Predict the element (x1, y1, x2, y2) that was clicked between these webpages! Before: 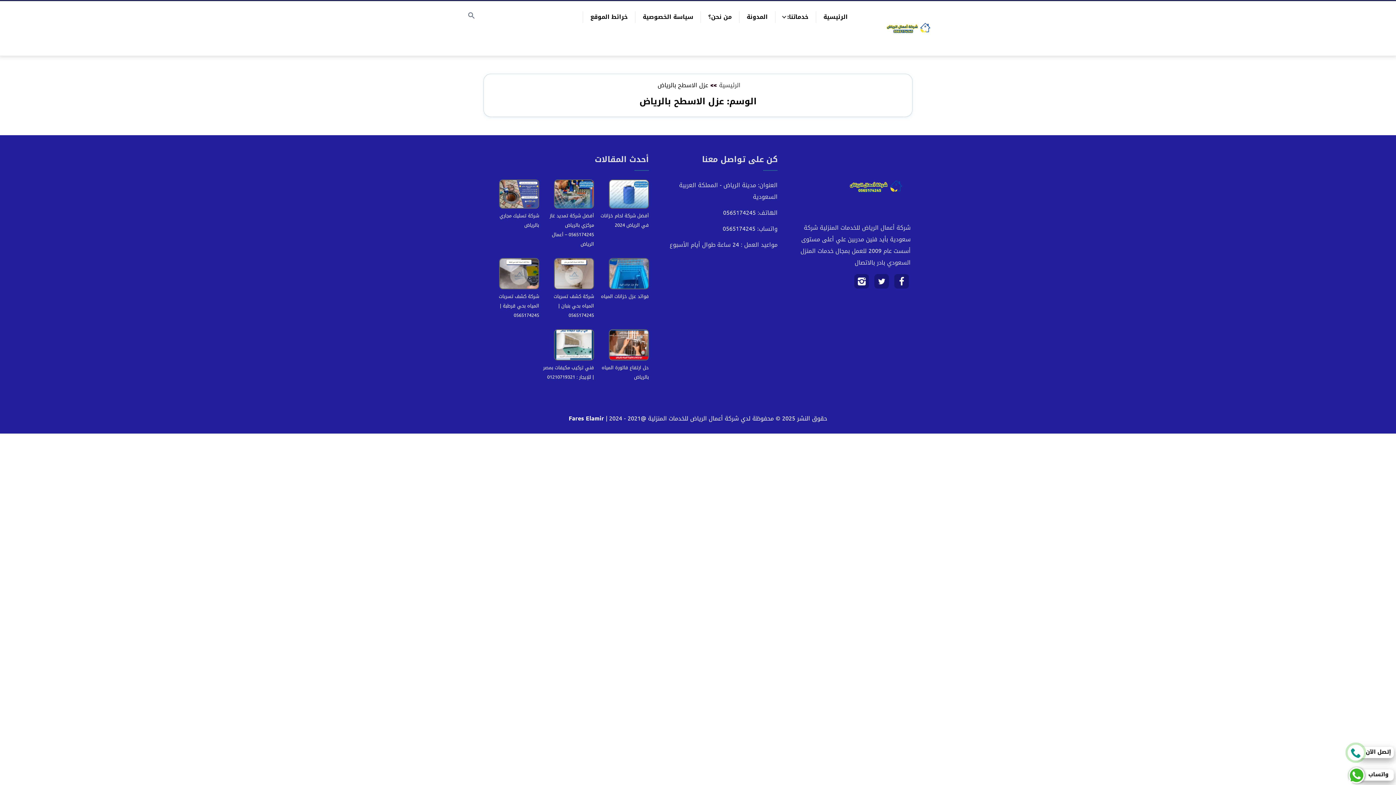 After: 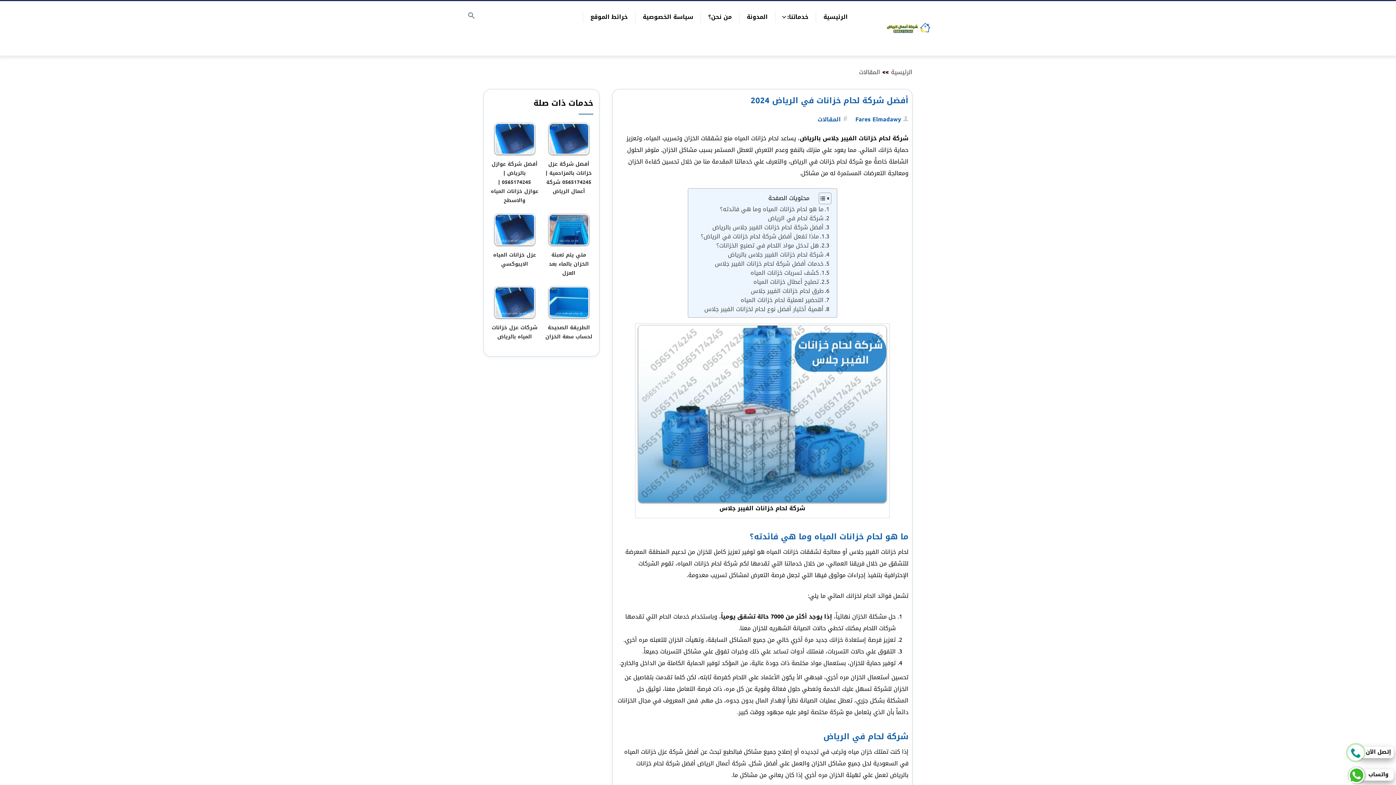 Action: bbox: (600, 211, 649, 229) label: أفضل شركة لحام خزانات في الرياض 2024